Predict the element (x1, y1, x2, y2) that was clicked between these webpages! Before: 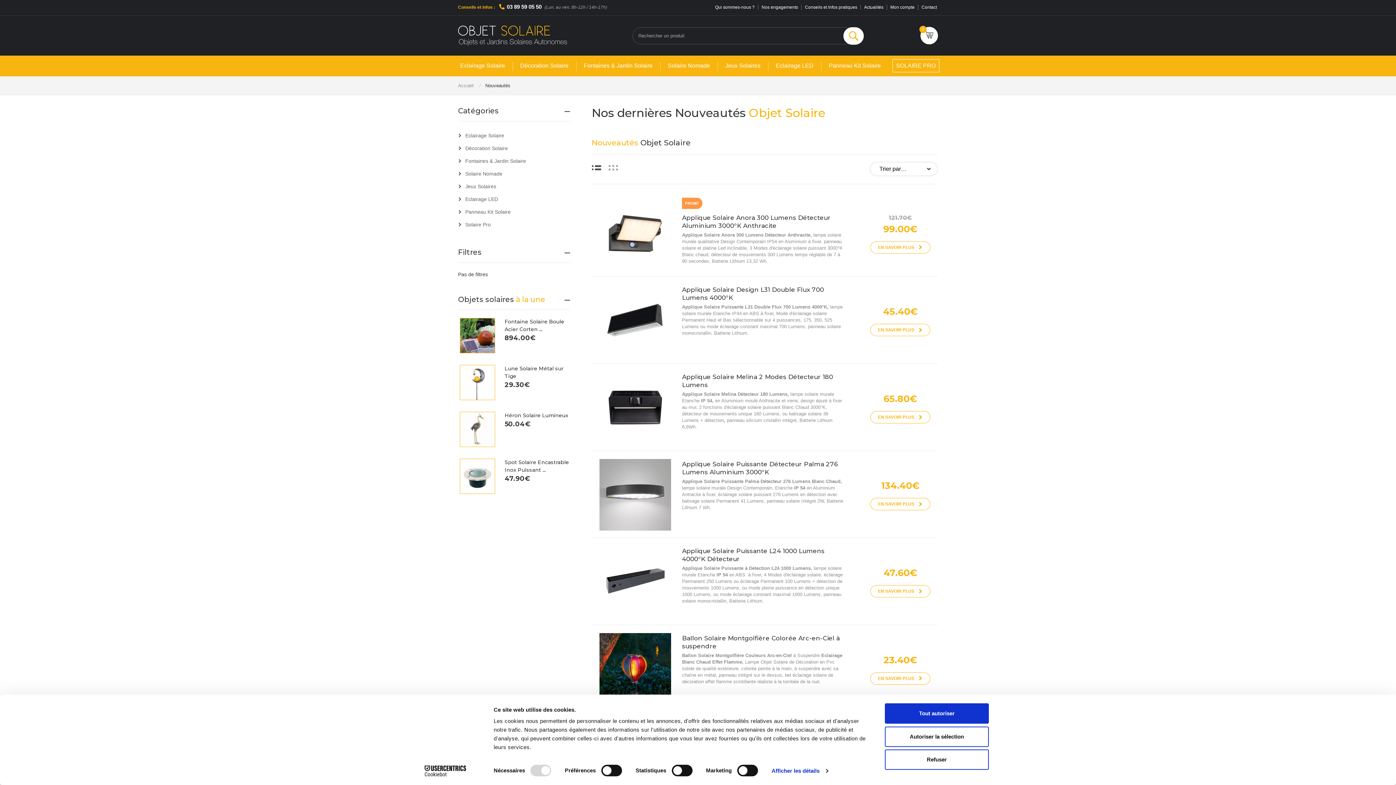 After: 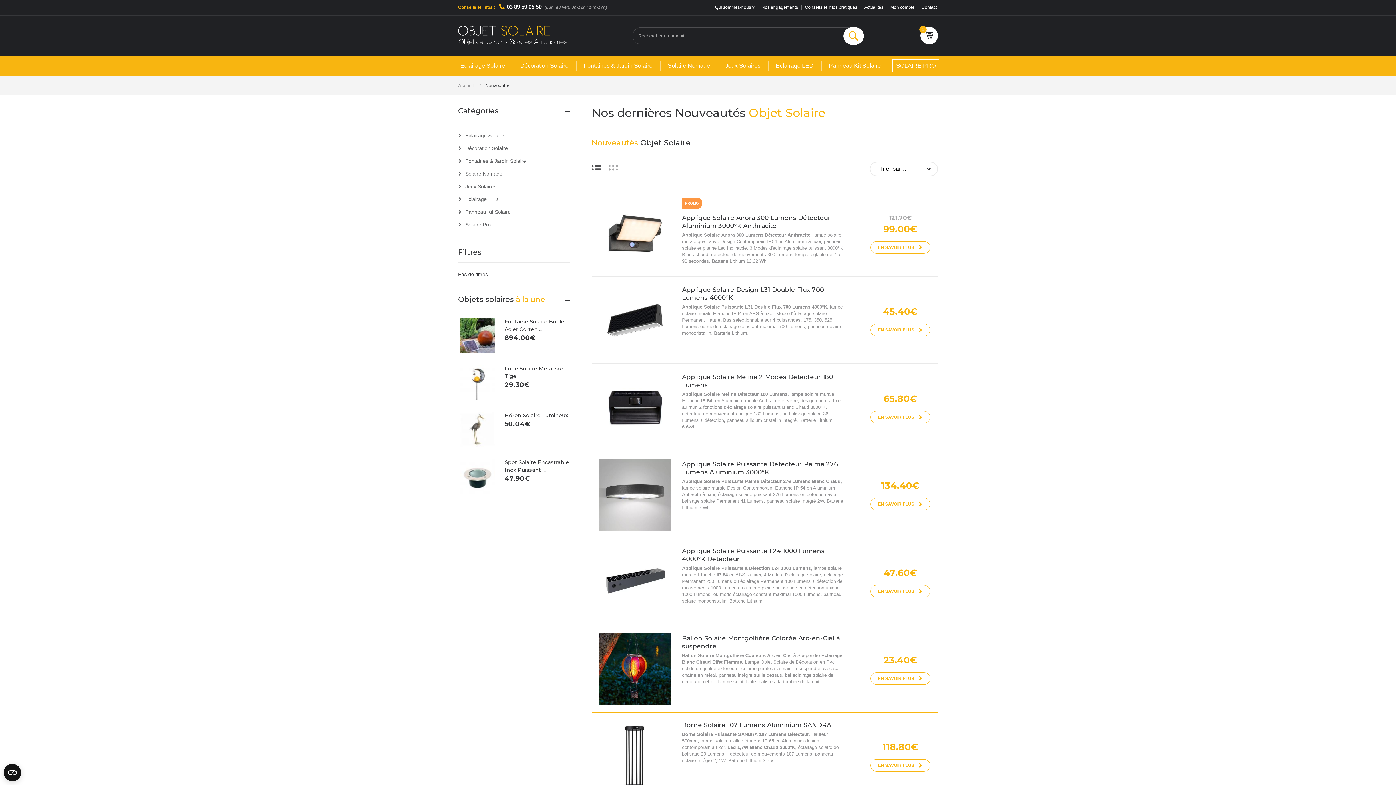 Action: label: Autoriser la sélection bbox: (885, 726, 989, 747)